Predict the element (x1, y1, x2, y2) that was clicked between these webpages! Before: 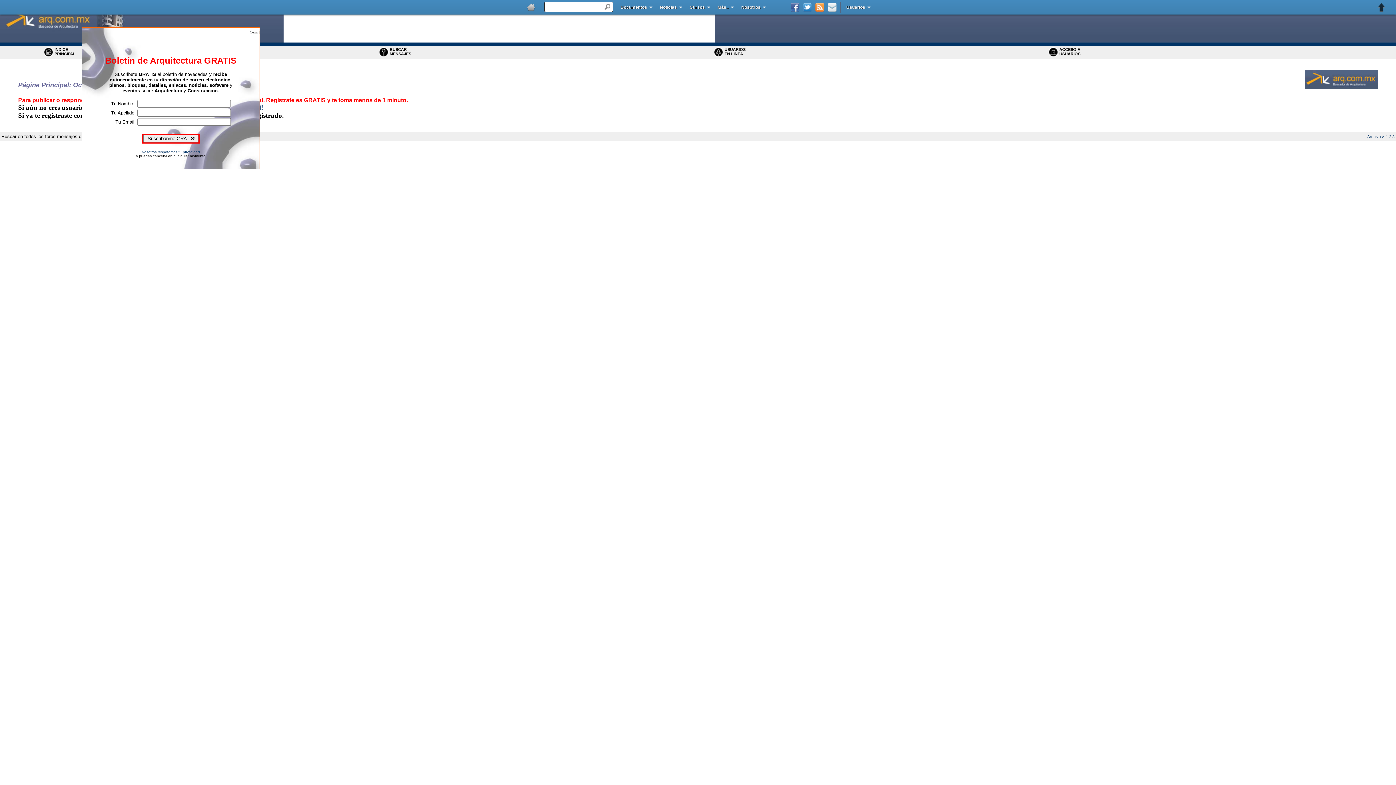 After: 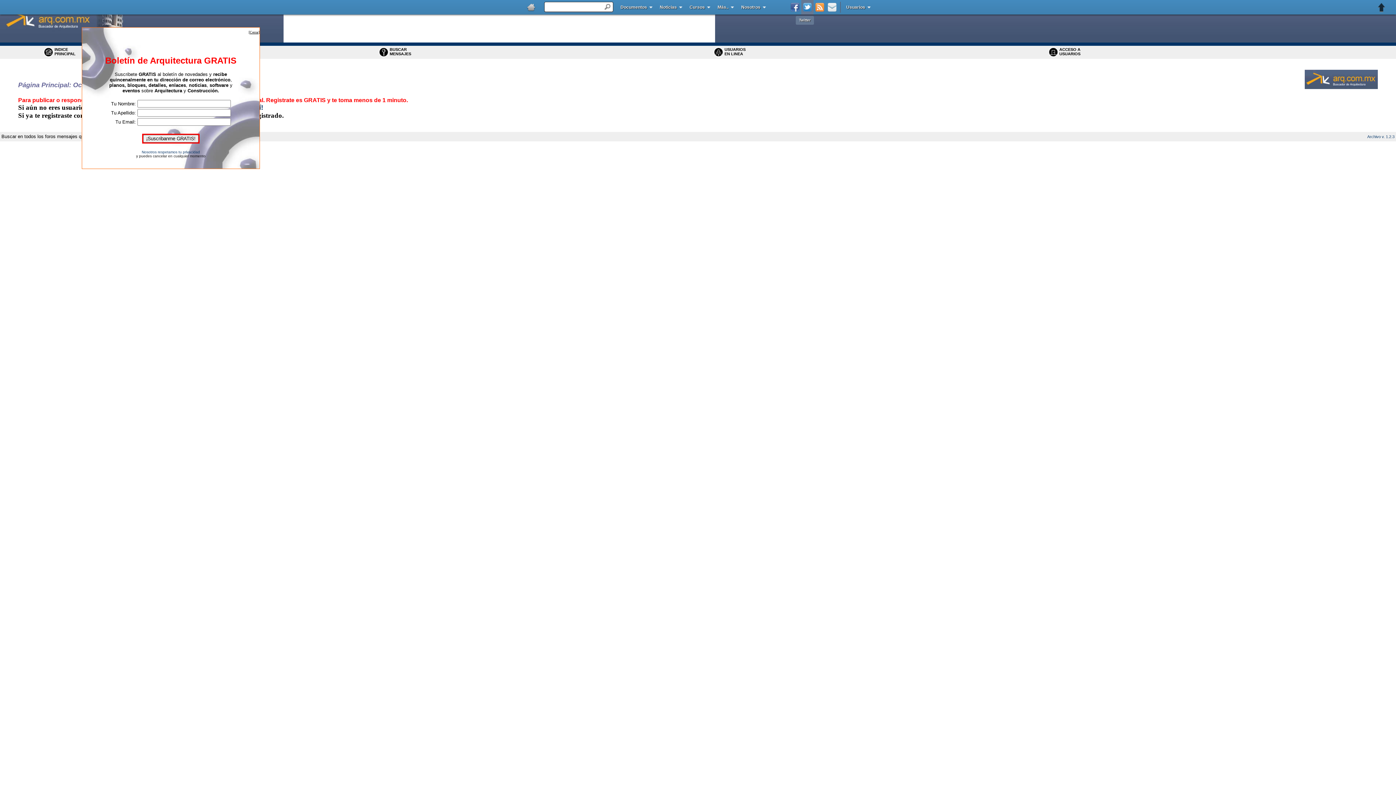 Action: bbox: (801, 0, 813, 14)